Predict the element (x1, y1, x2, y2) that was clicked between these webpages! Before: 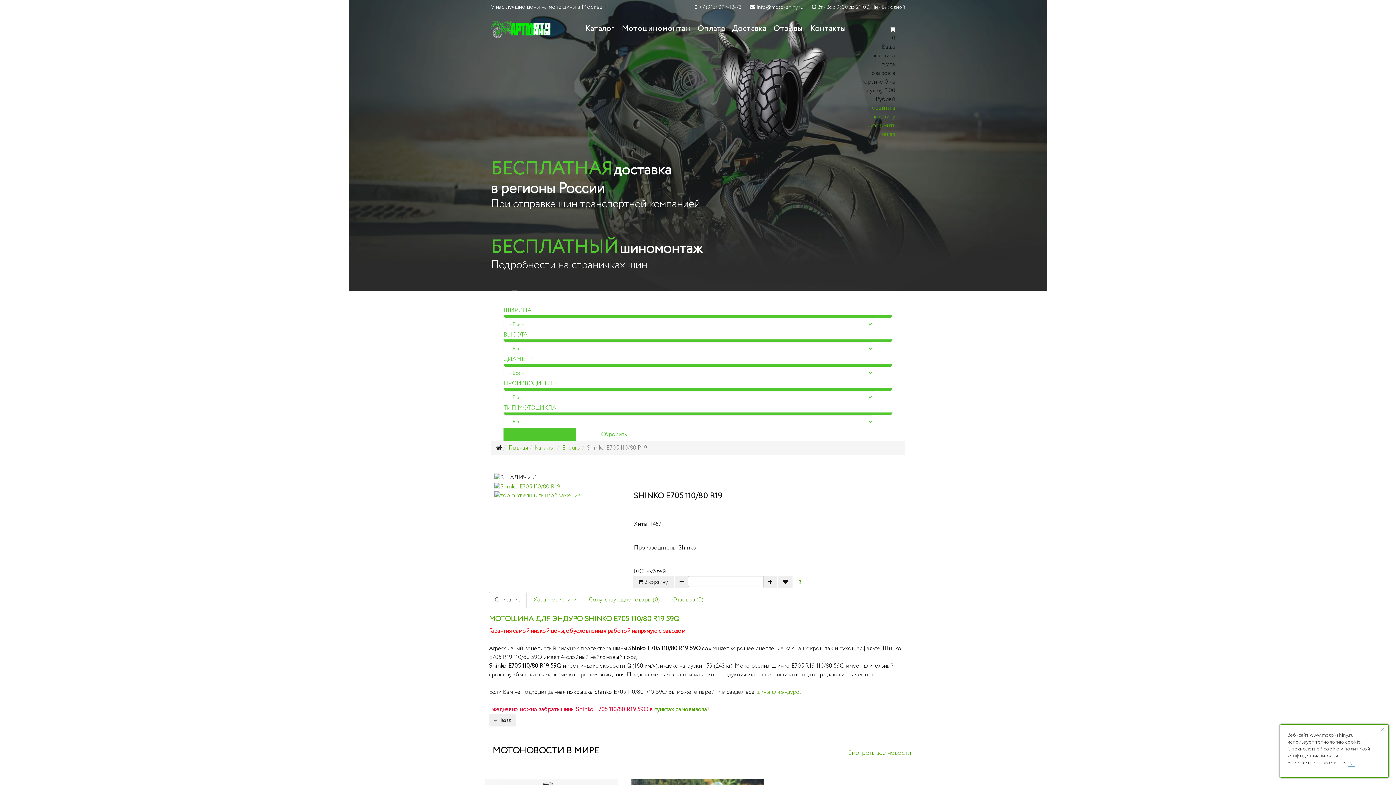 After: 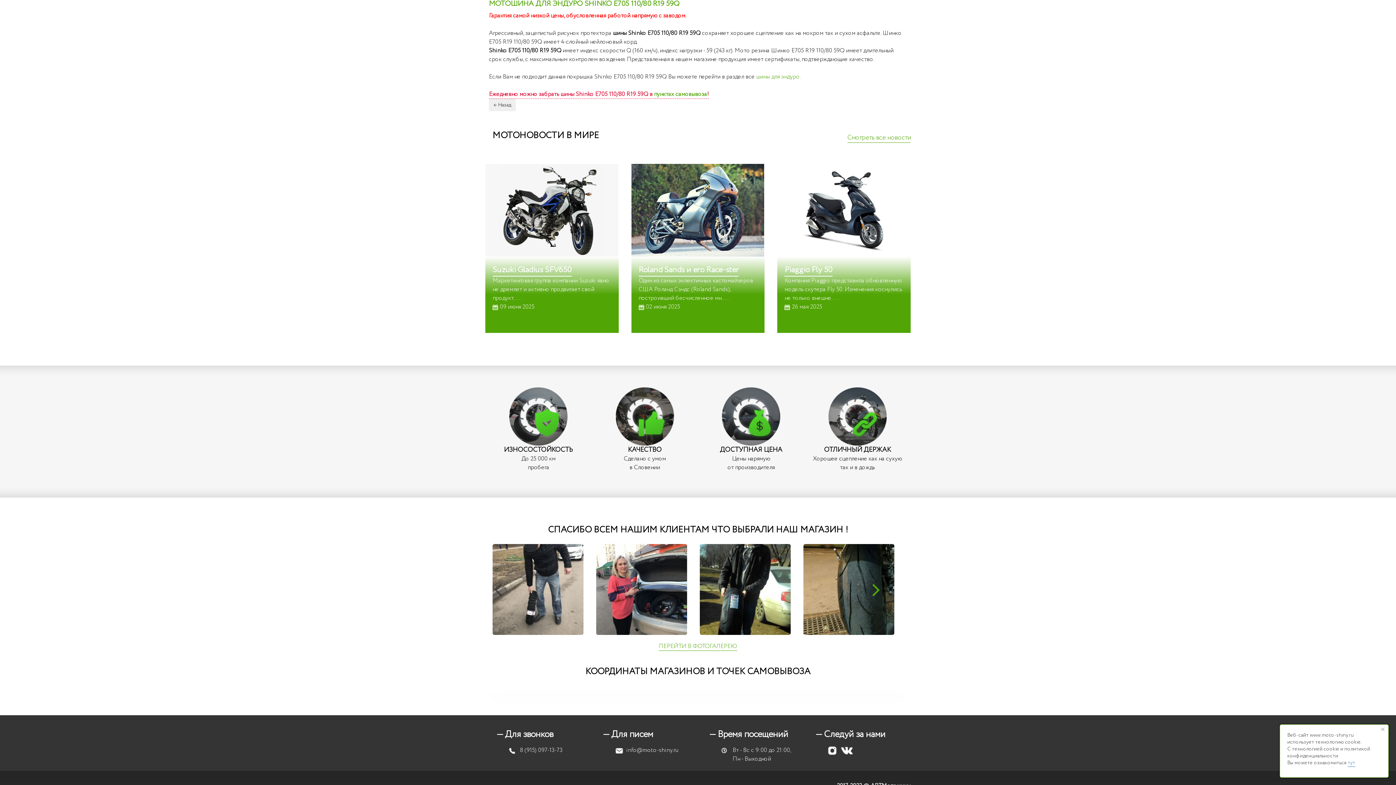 Action: bbox: (489, 592, 526, 608) label: Описание